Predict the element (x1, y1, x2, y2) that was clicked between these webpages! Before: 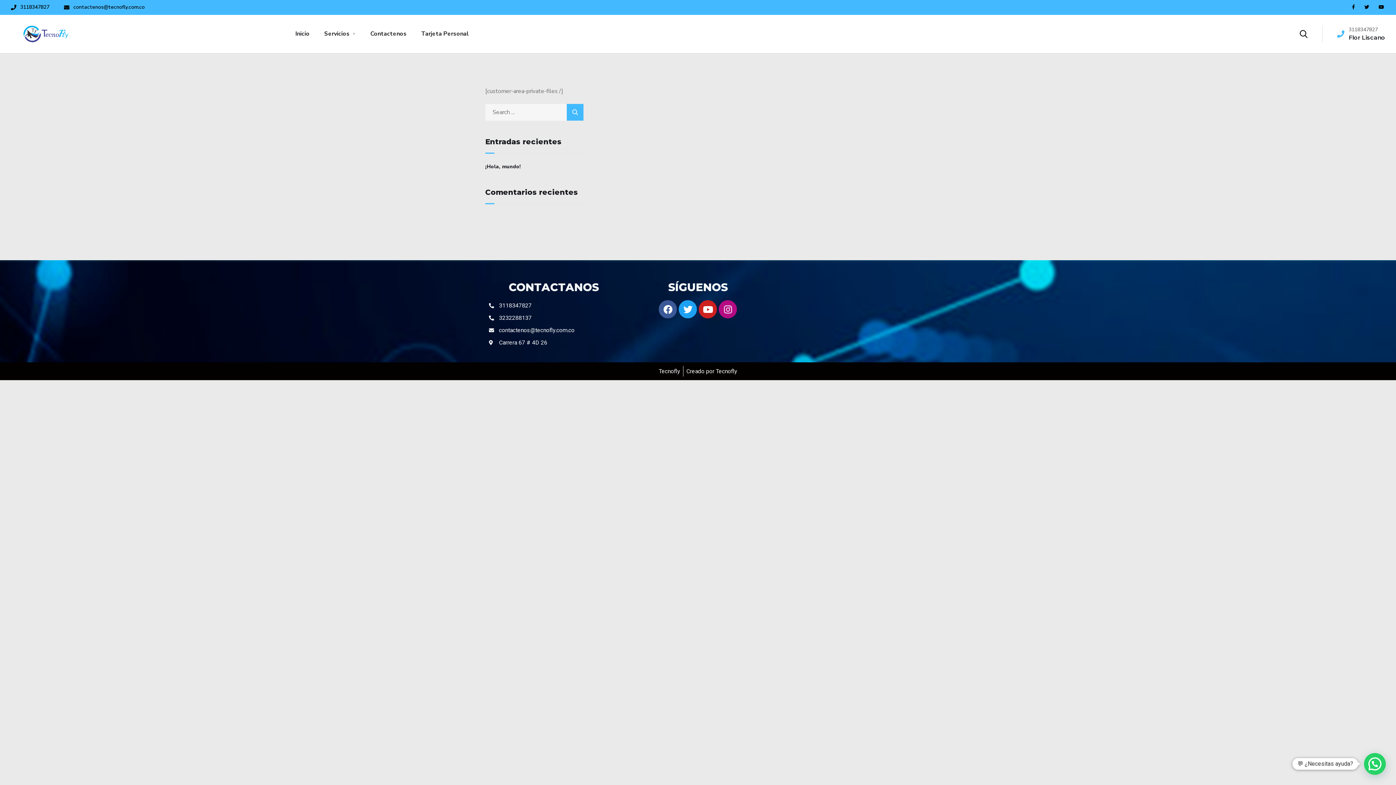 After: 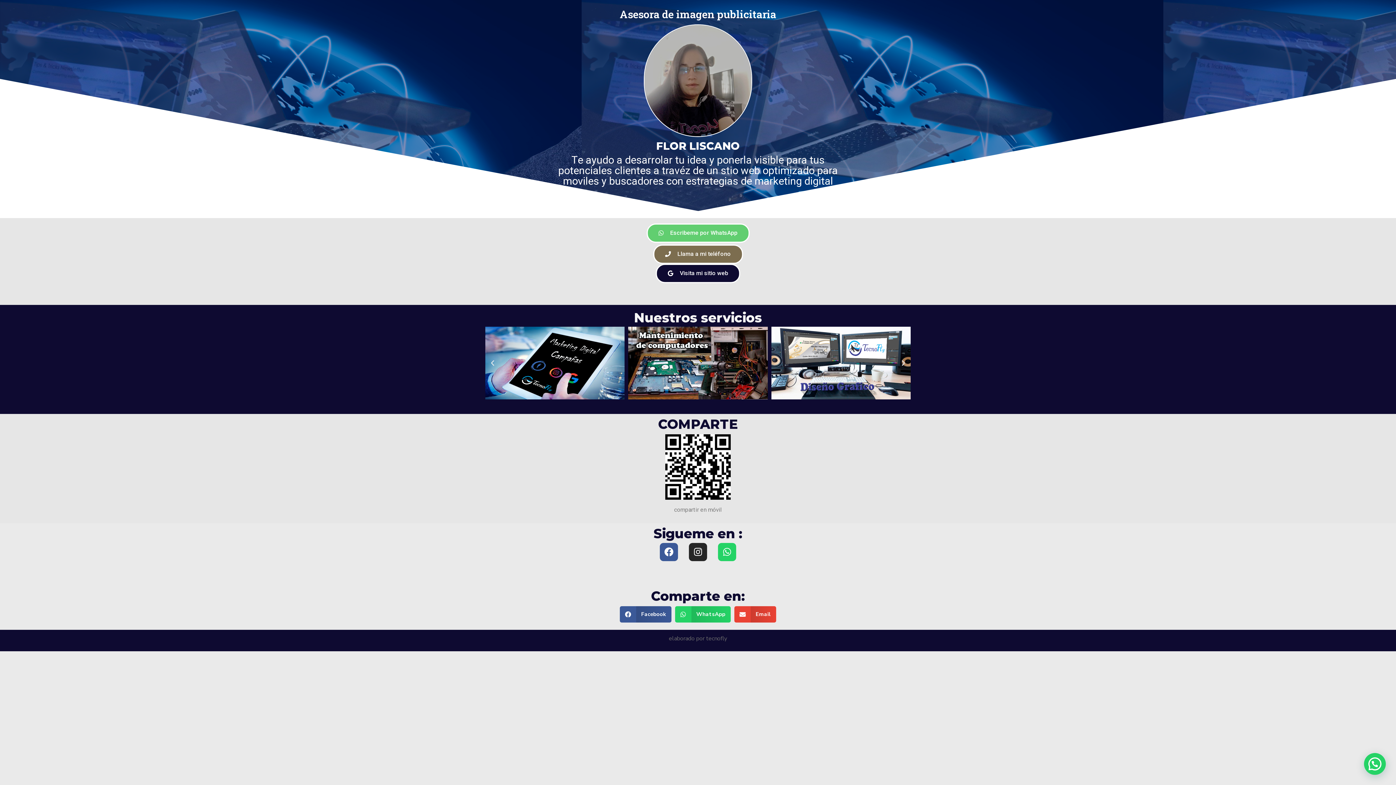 Action: bbox: (421, 16, 468, 52) label: Tarjeta Personal